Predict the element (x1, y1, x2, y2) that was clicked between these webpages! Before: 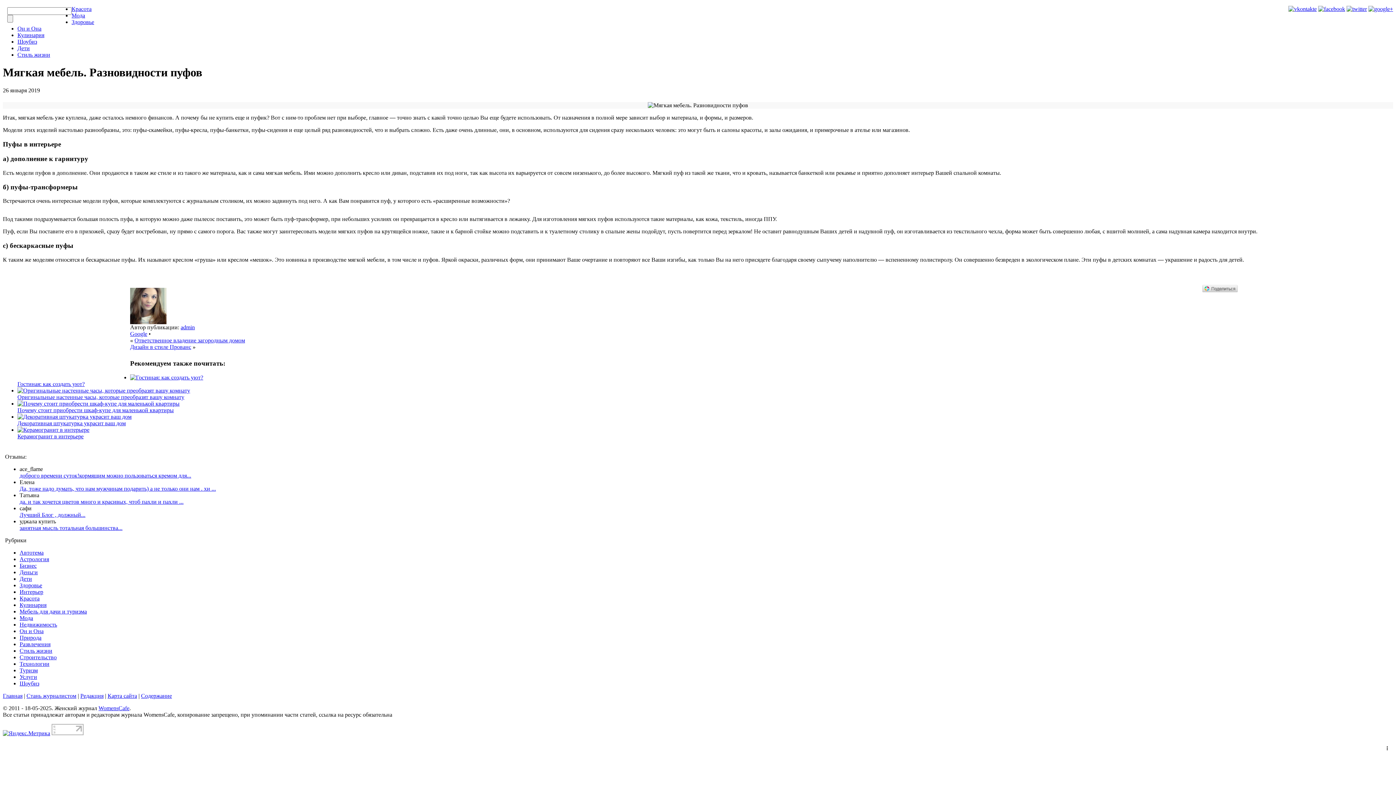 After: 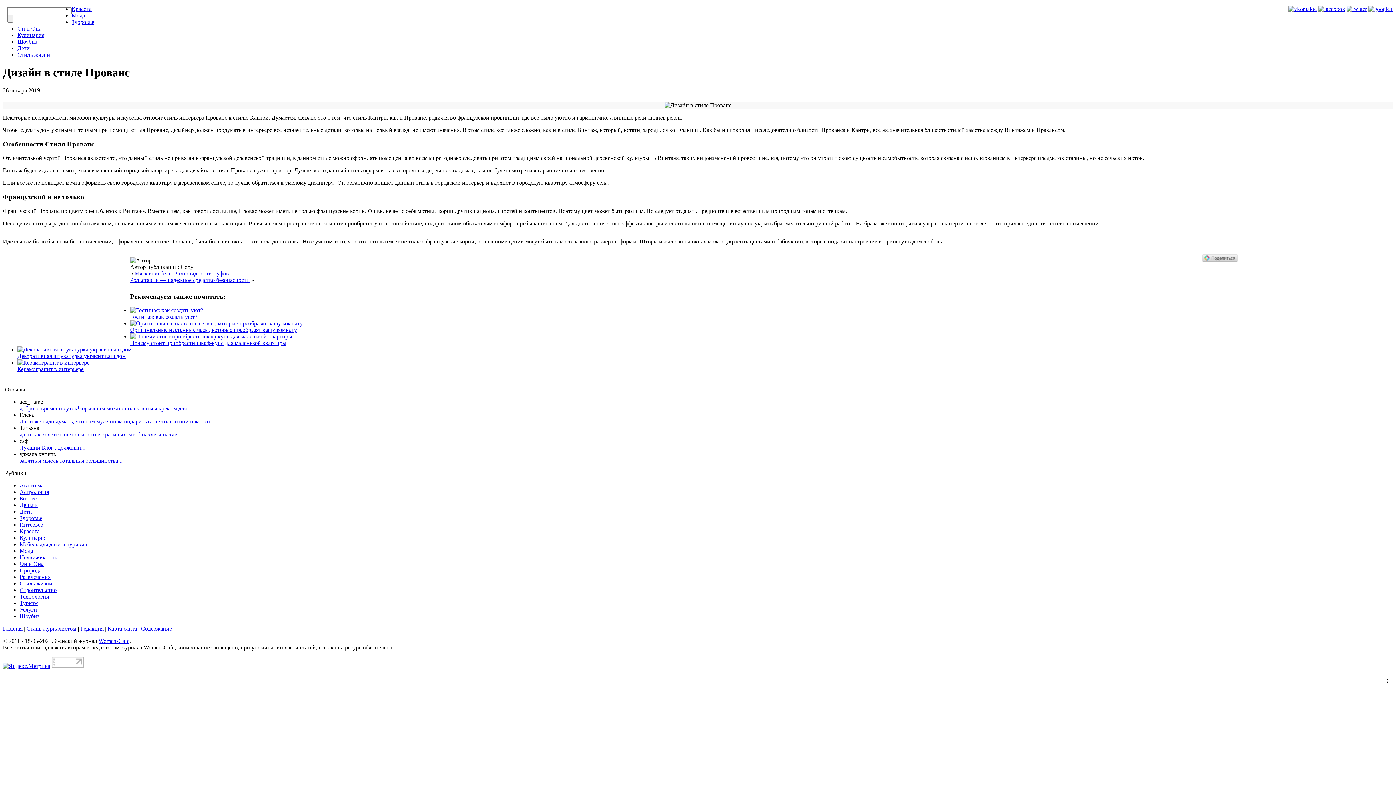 Action: bbox: (130, 343, 191, 350) label: Дизайн в стиле Прованс